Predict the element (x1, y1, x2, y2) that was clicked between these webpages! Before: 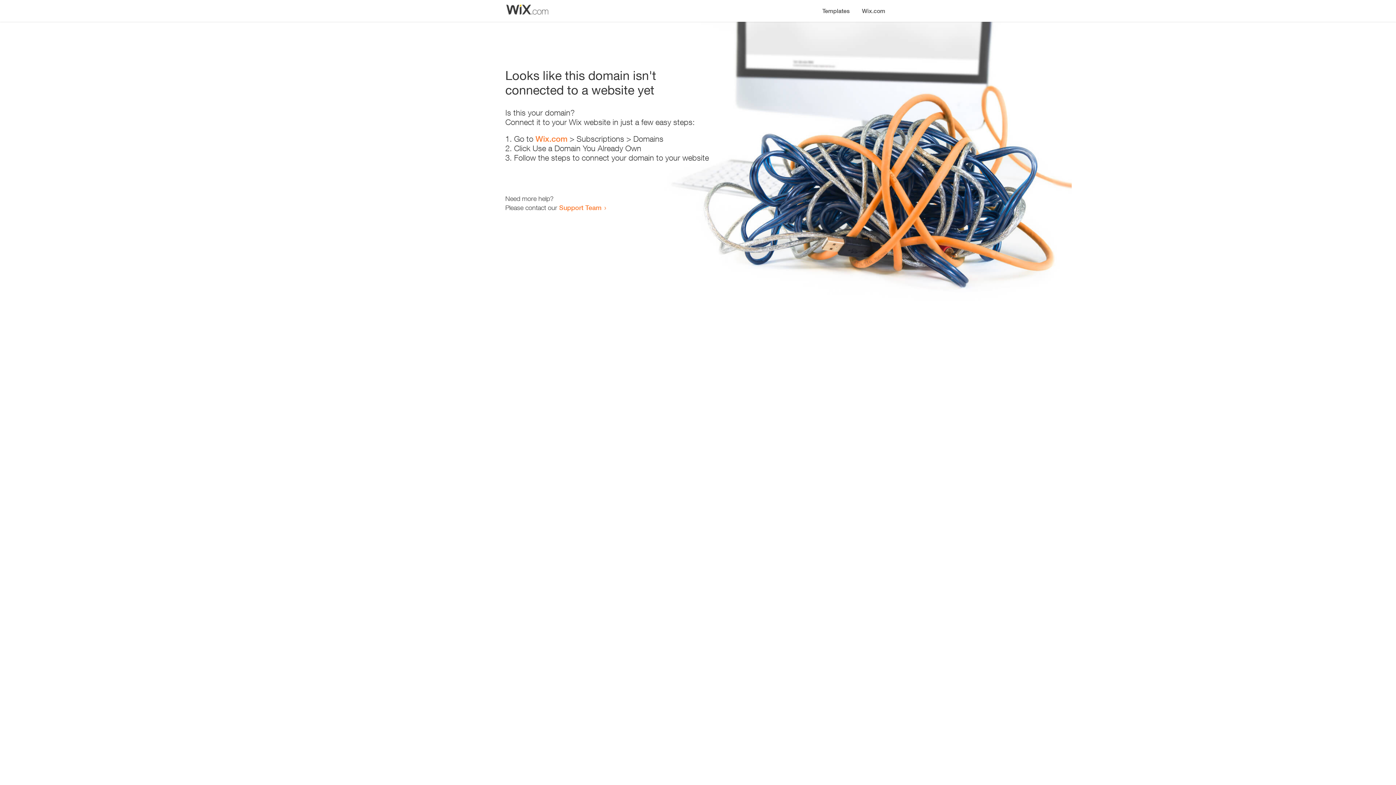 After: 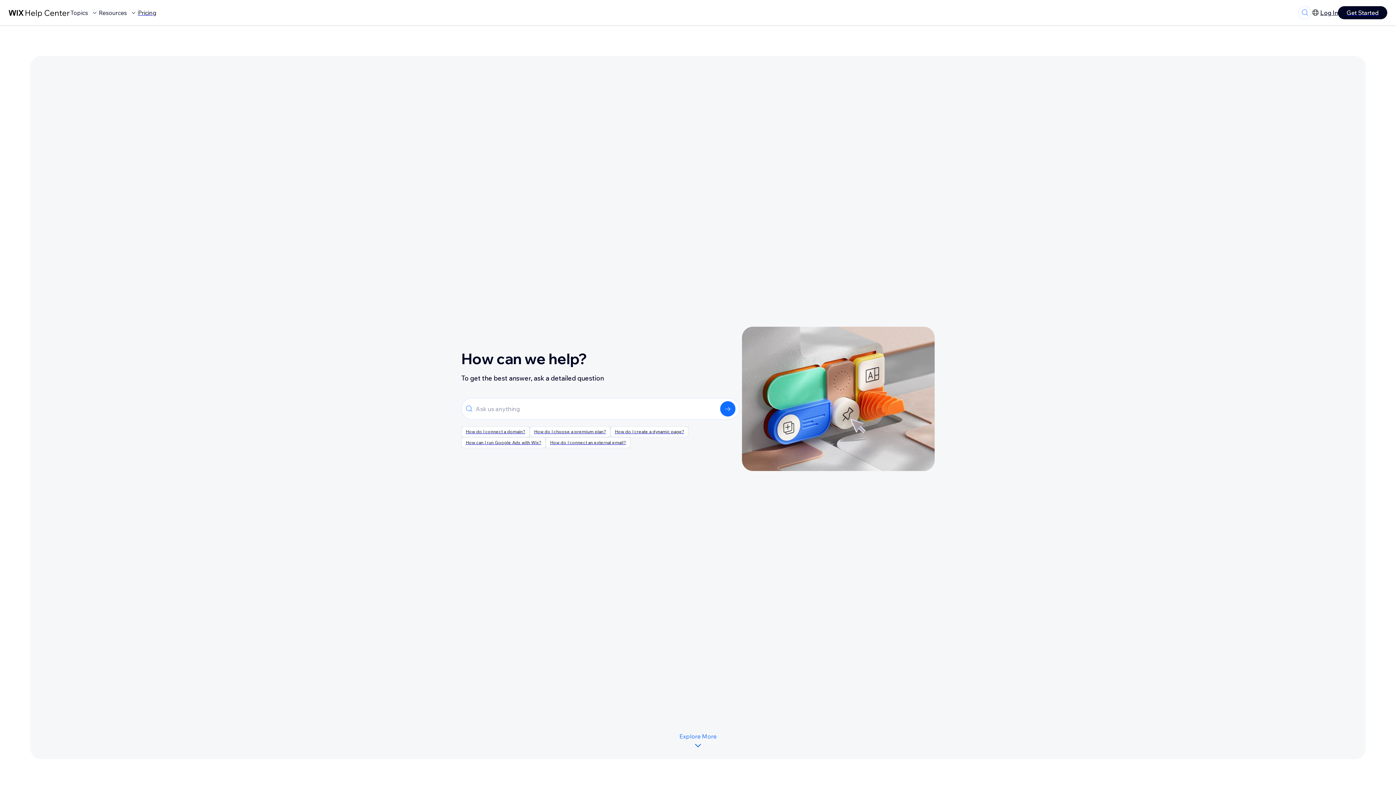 Action: label: Support Team bbox: (559, 203, 601, 211)